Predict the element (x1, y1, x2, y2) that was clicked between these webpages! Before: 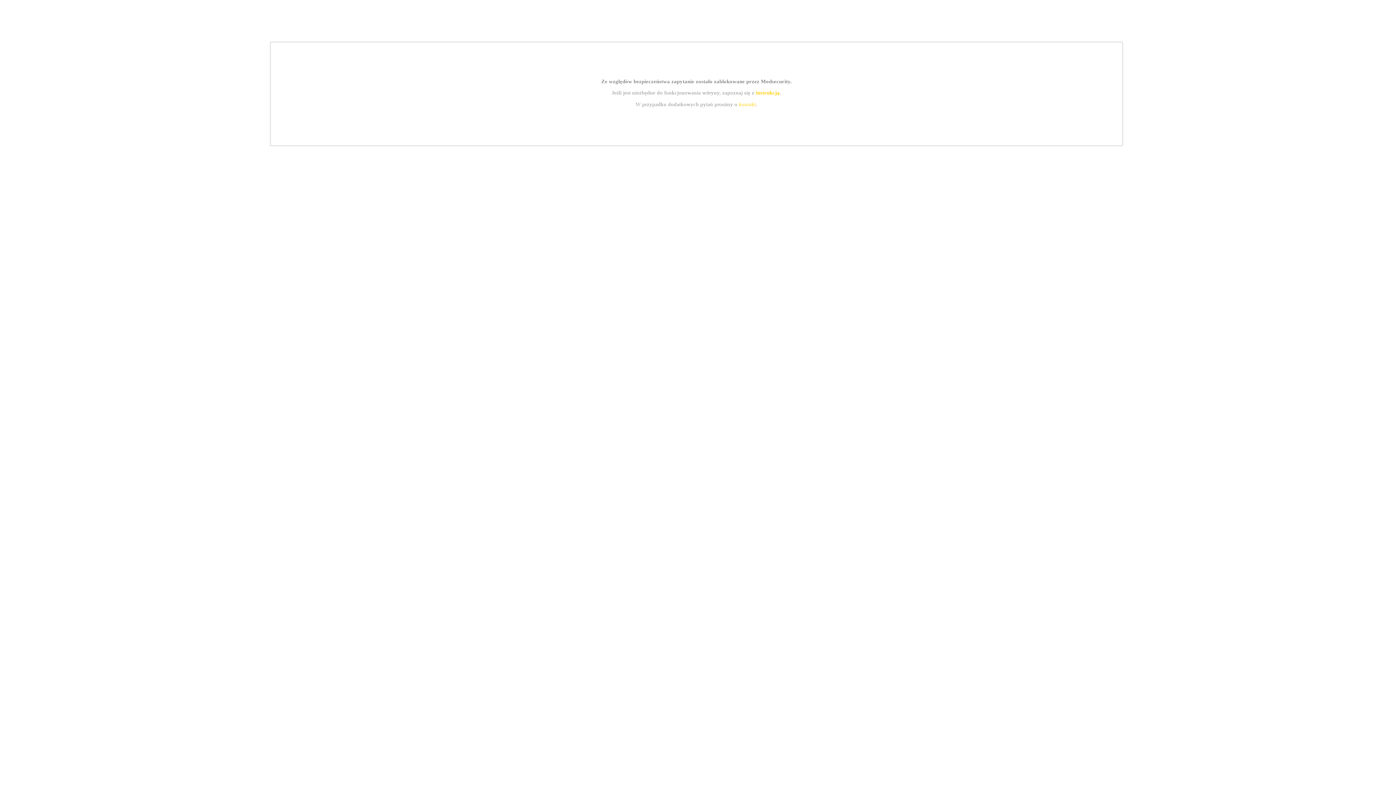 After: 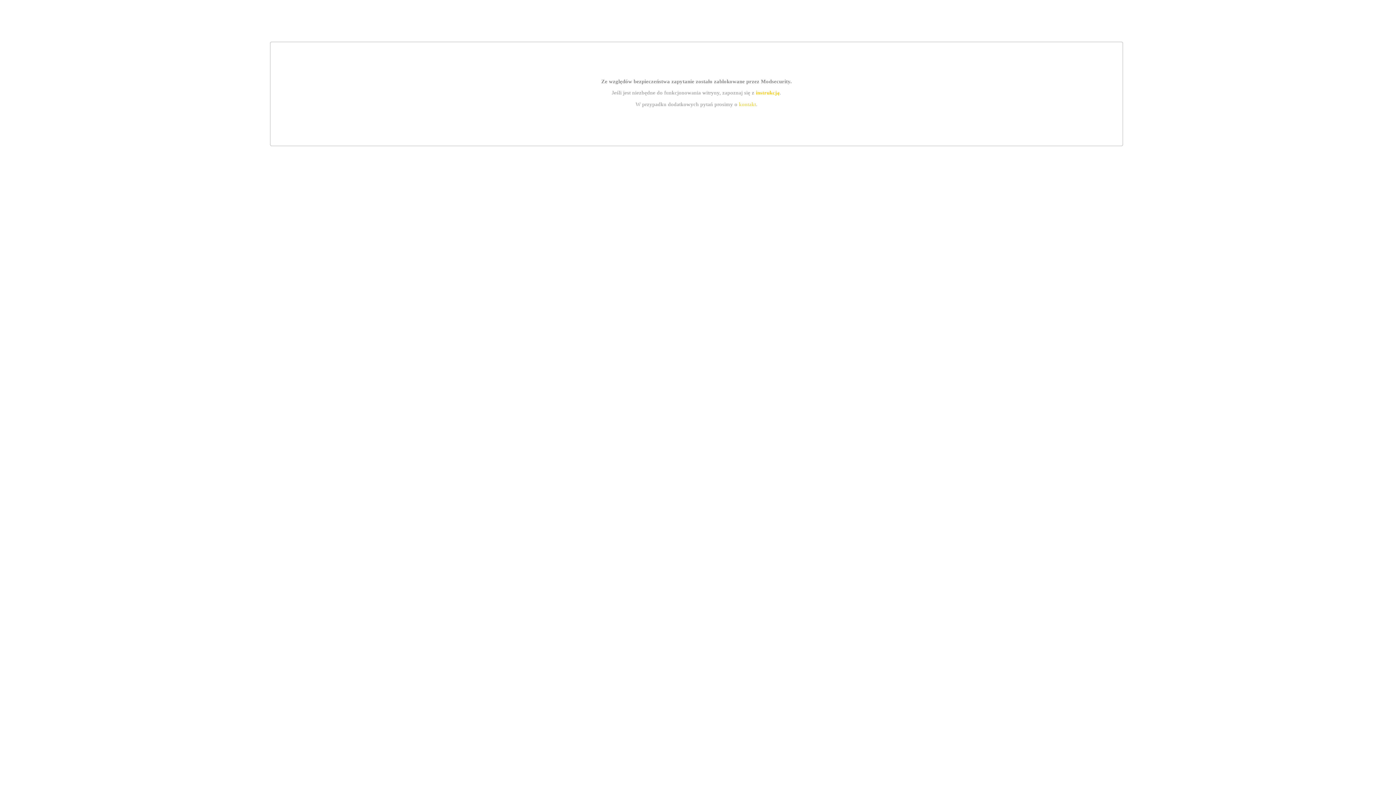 Action: label: kontakt bbox: (739, 101, 756, 107)